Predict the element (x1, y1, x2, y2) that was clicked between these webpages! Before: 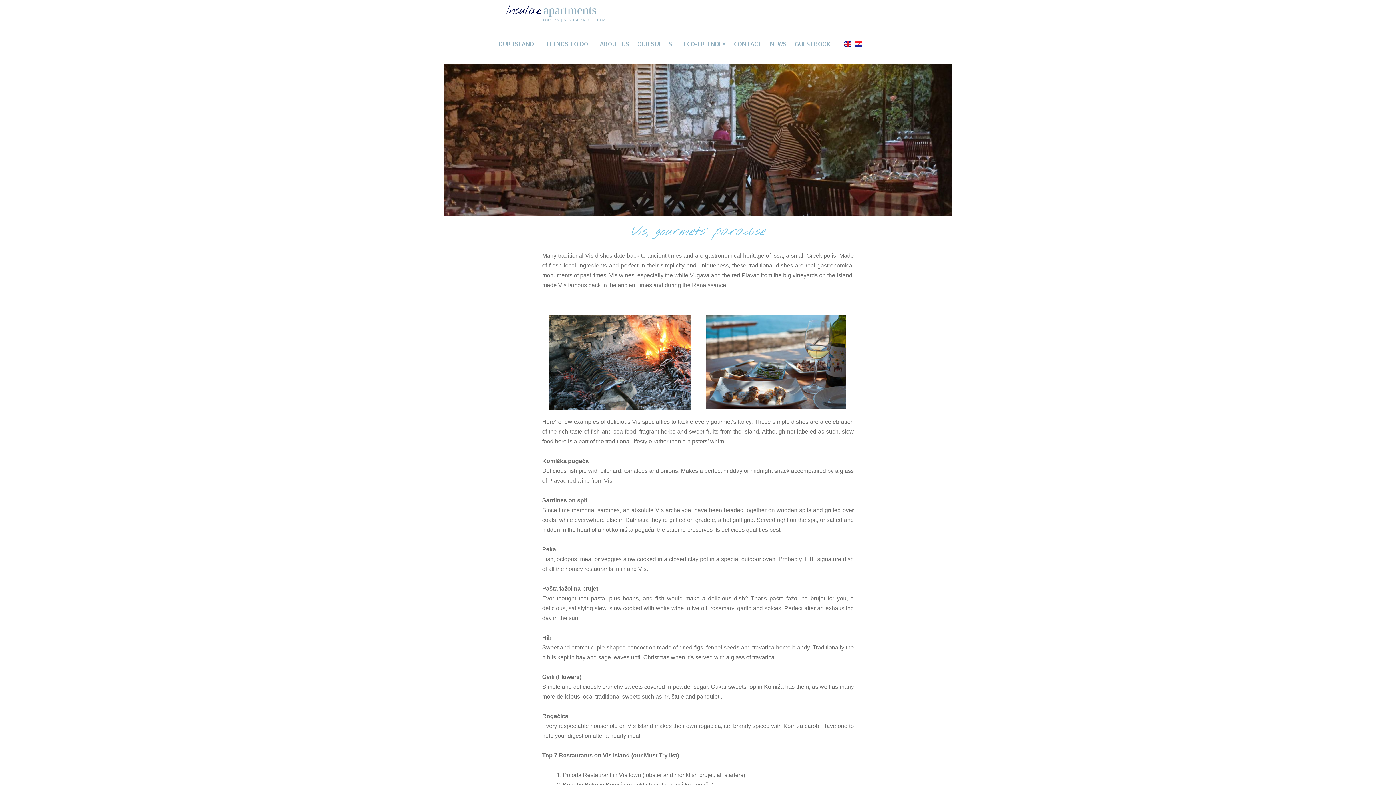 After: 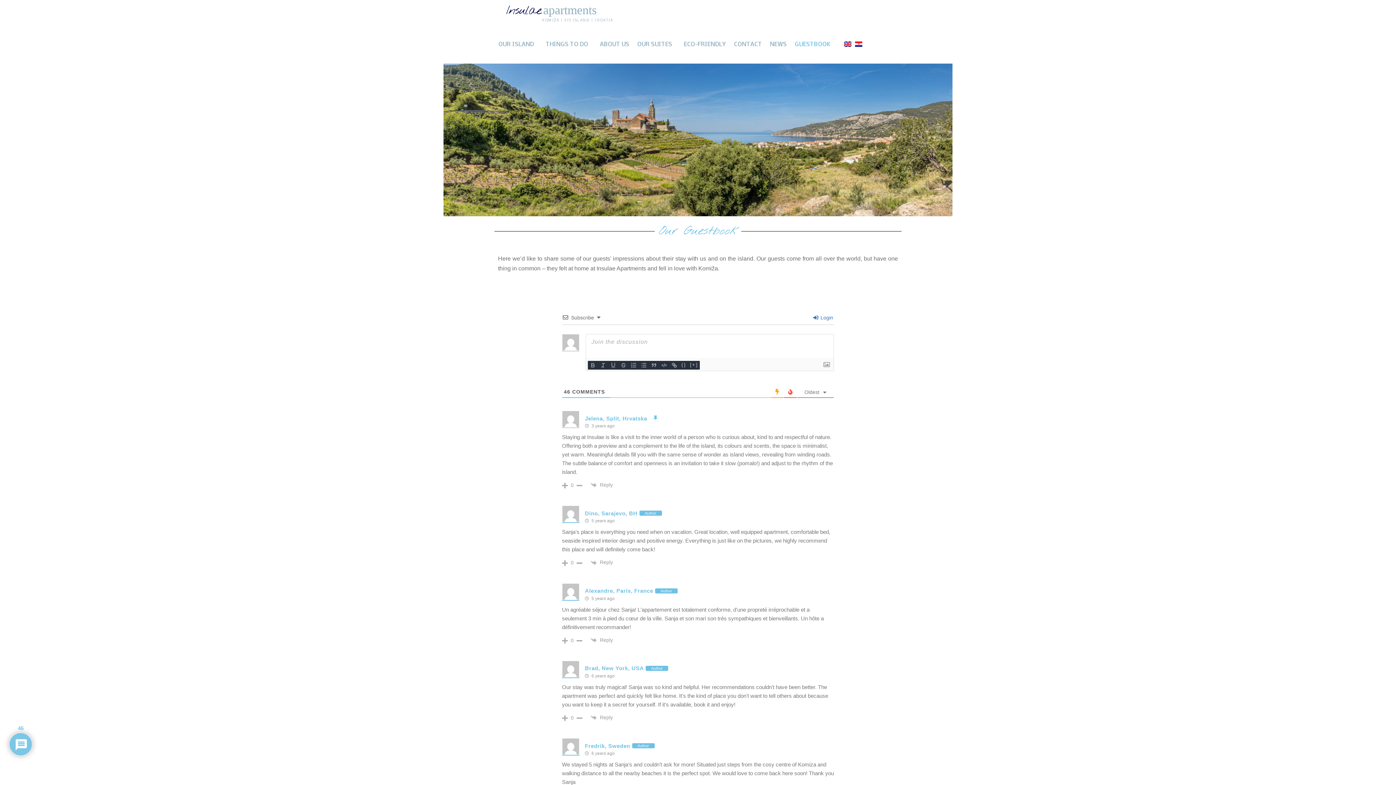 Action: label: GUESTBOOK bbox: (790, 36, 834, 53)